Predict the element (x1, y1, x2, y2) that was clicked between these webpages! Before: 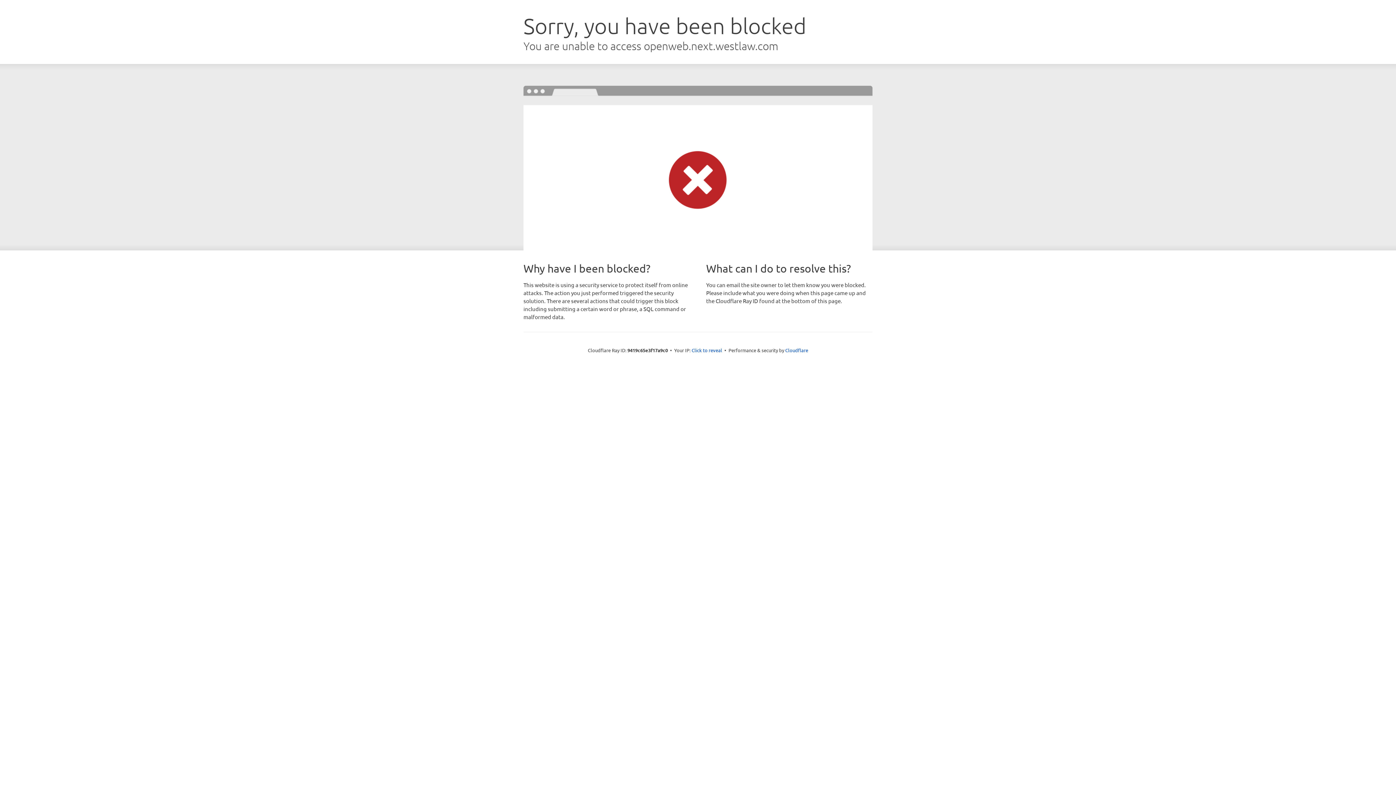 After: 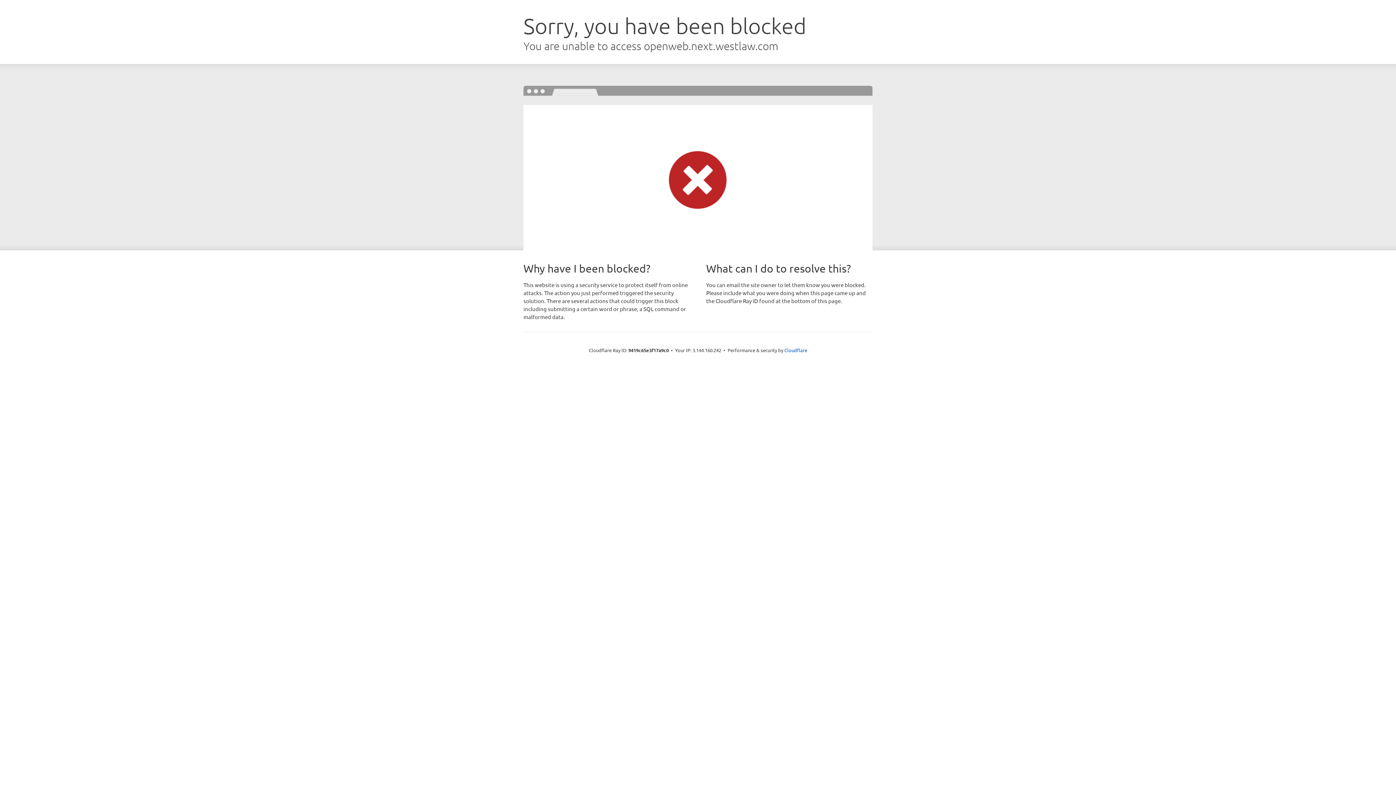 Action: label: Click to reveal bbox: (691, 346, 722, 353)